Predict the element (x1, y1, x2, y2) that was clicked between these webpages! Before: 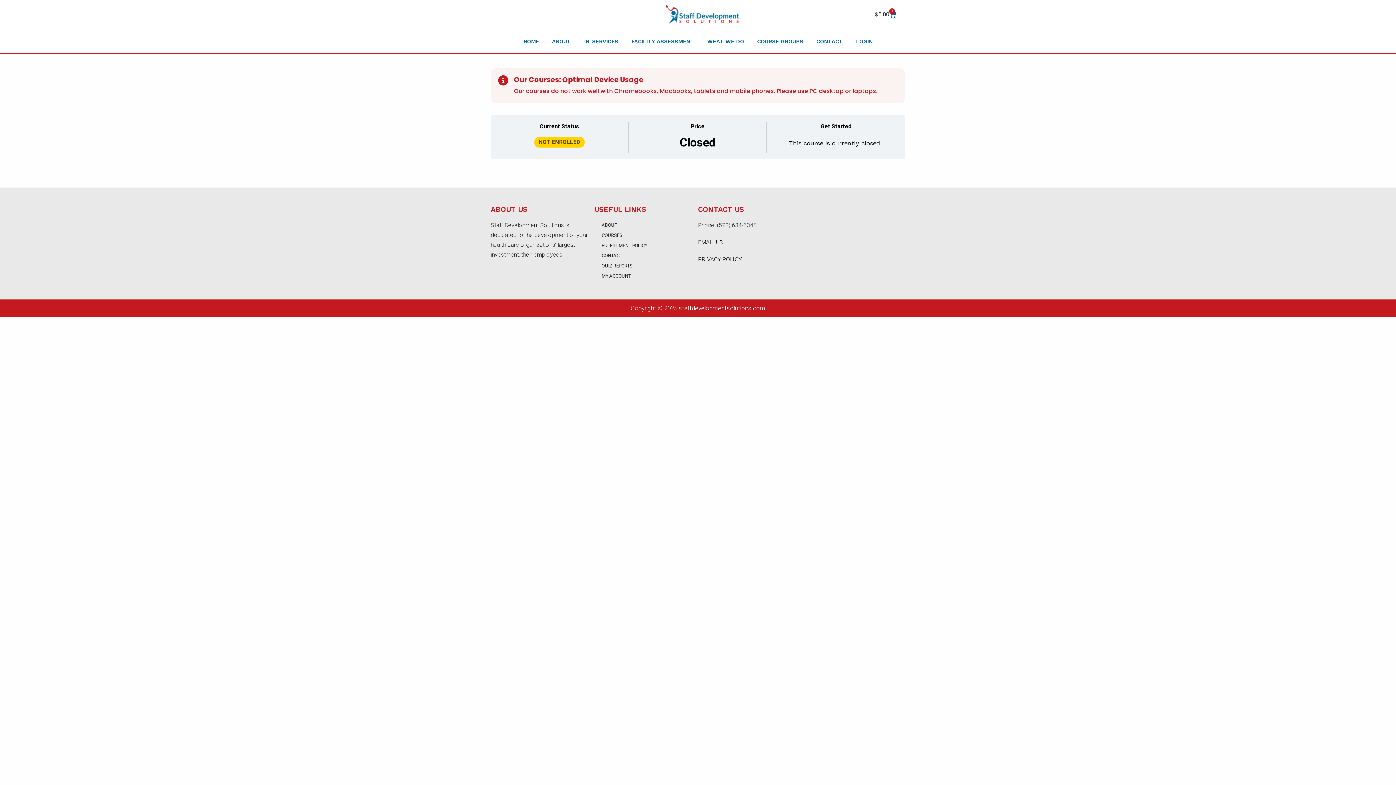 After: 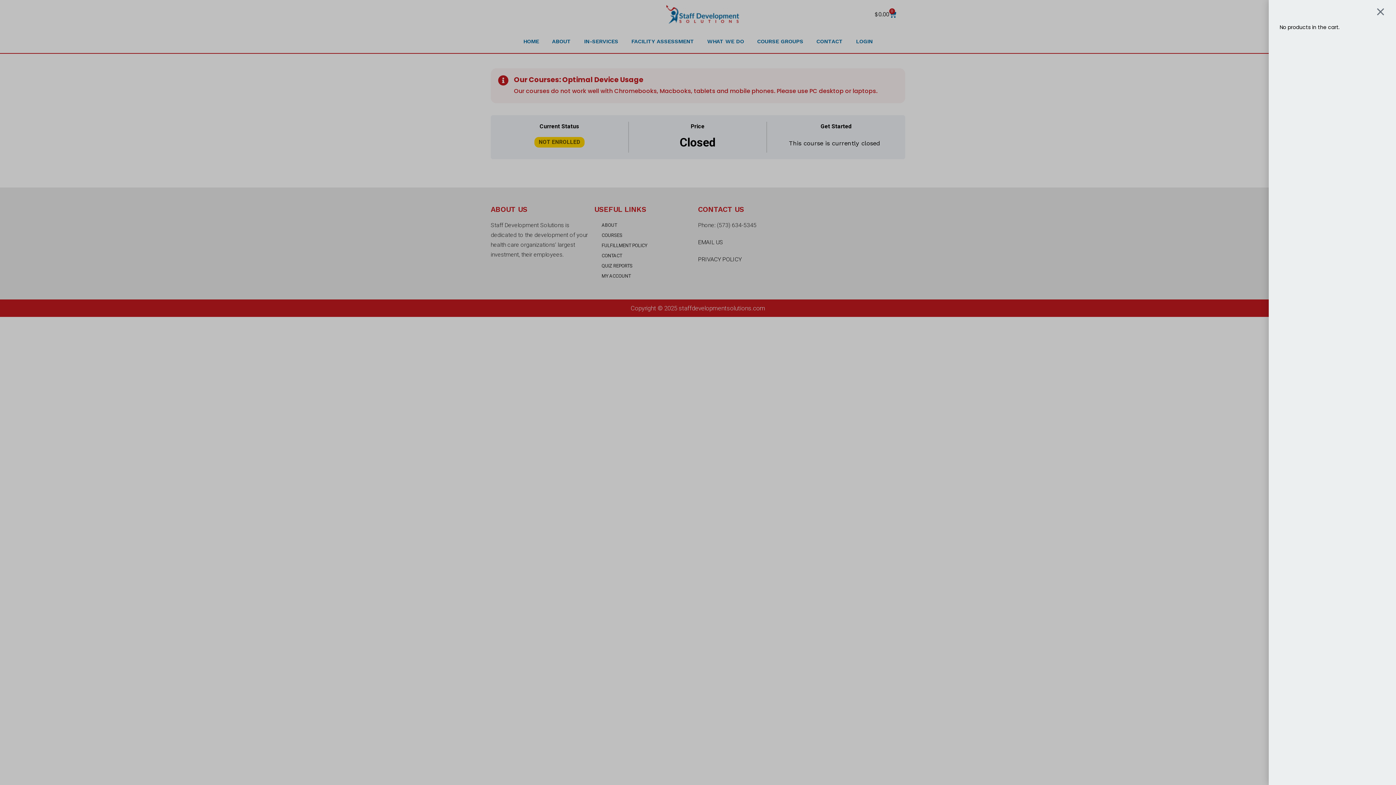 Action: bbox: (866, 6, 905, 22) label: $0.00
0
Cart